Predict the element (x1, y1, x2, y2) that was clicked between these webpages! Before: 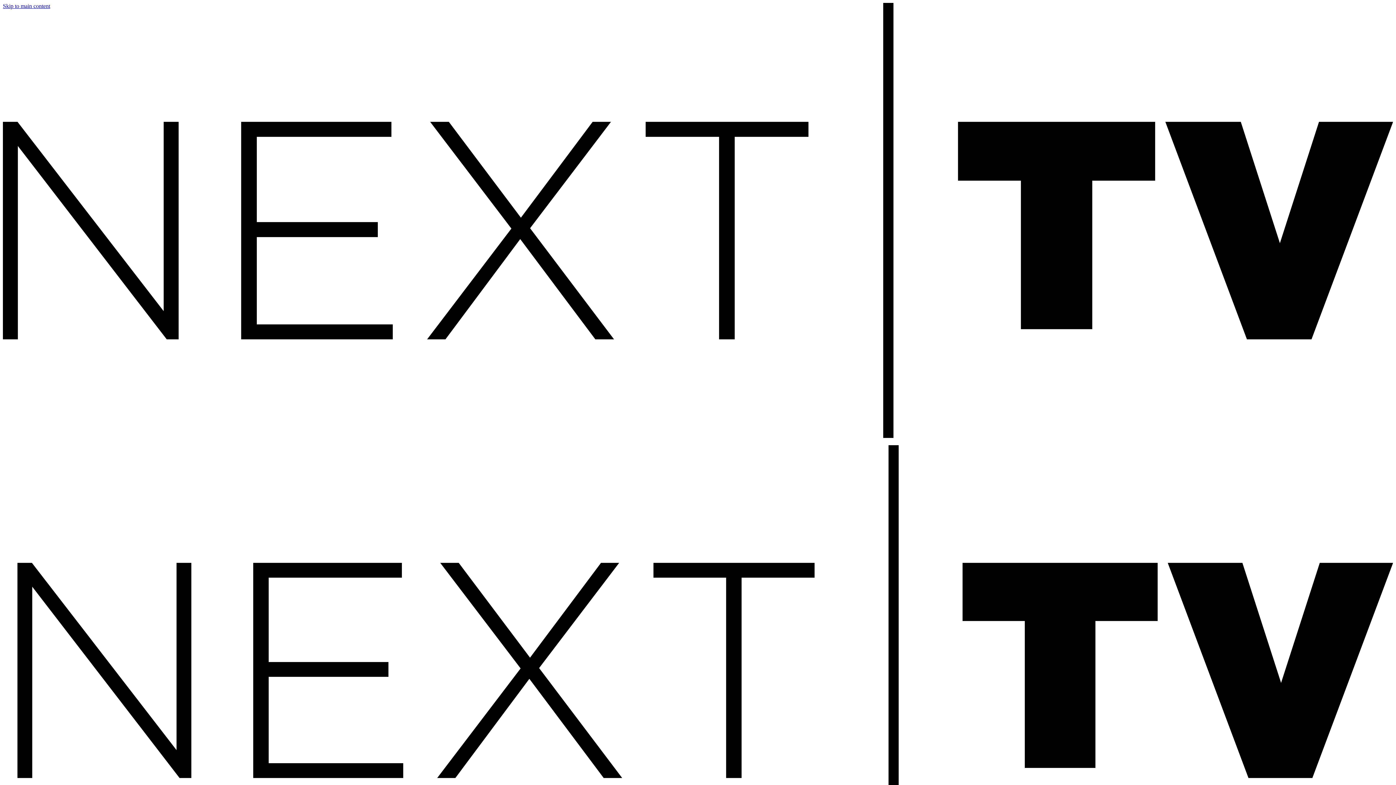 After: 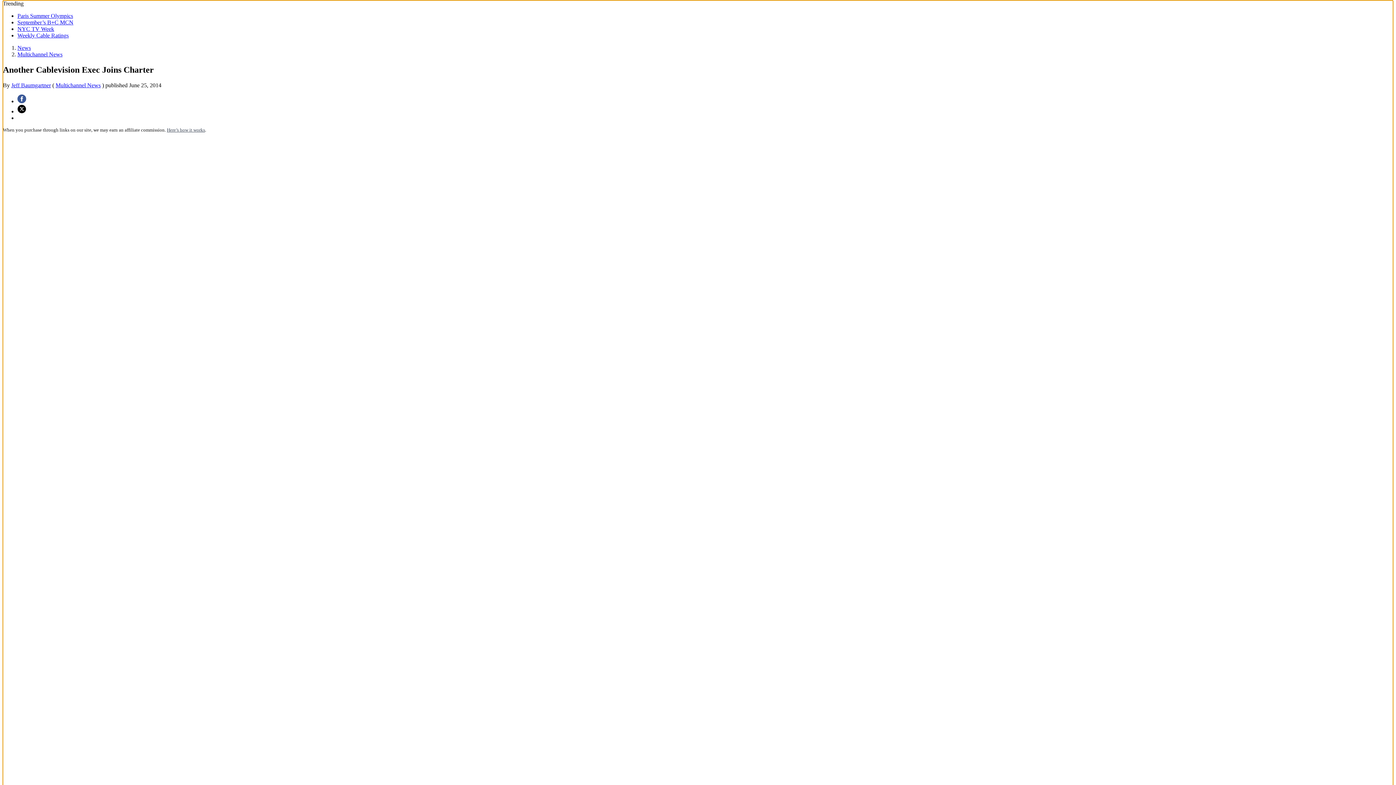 Action: label: Skip to main content bbox: (2, 2, 50, 9)